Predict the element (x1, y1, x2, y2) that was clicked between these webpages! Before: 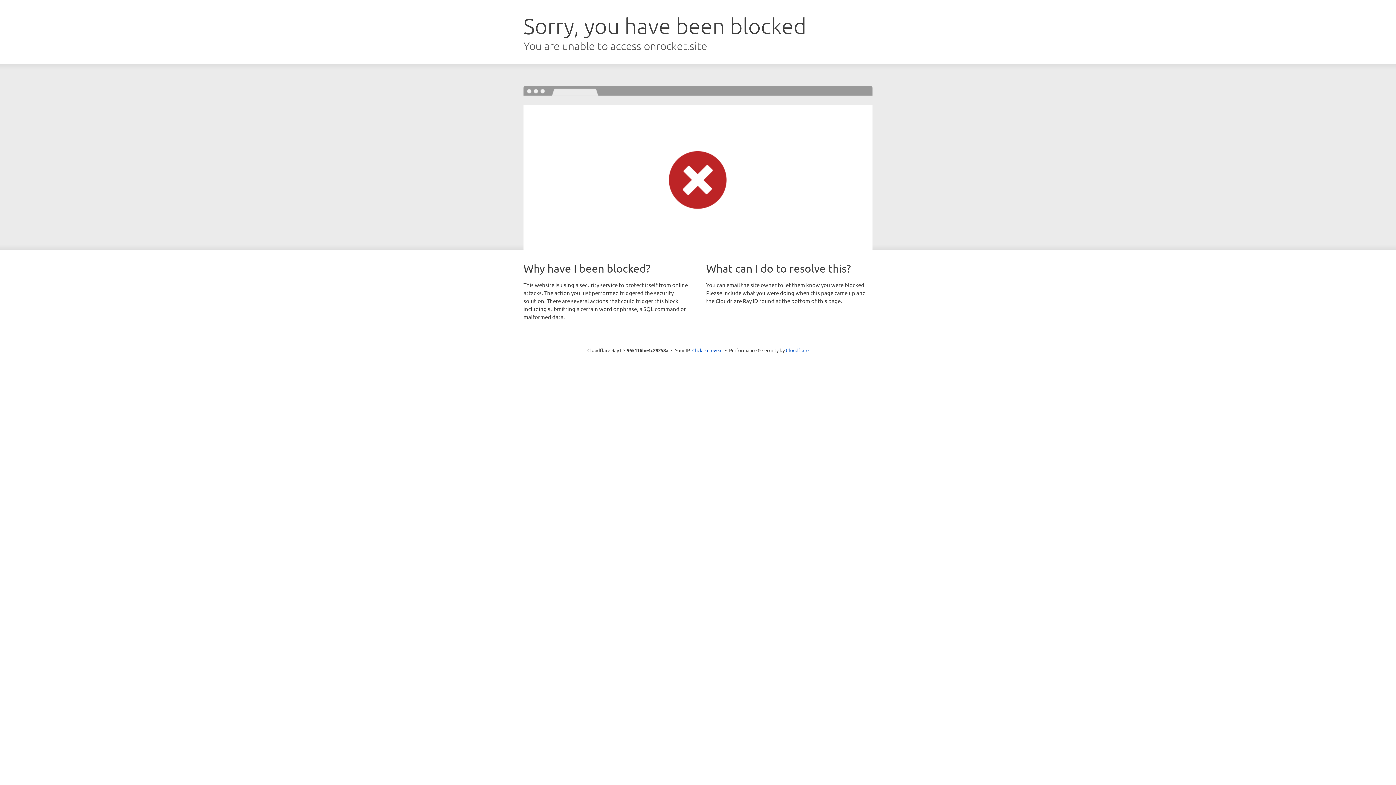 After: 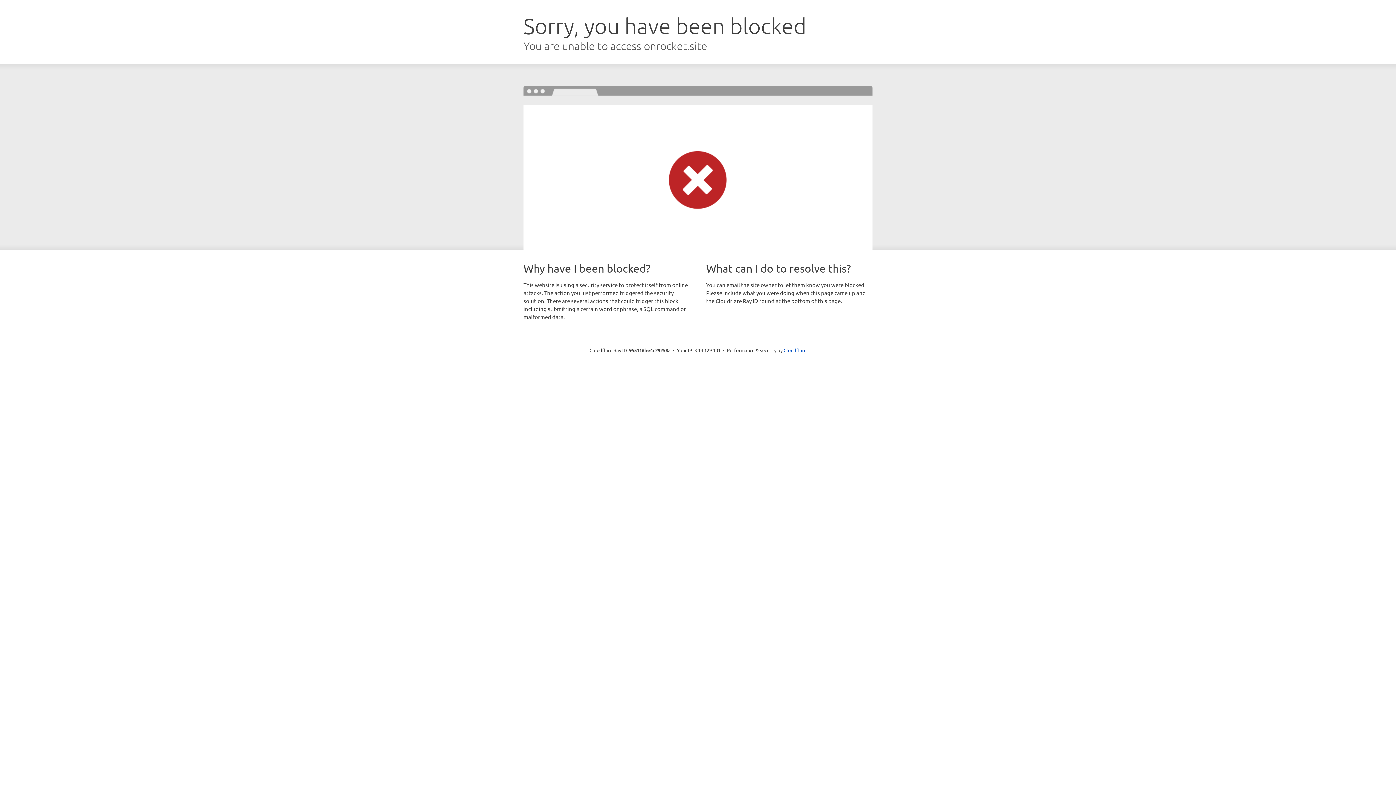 Action: bbox: (692, 346, 722, 353) label: Click to reveal